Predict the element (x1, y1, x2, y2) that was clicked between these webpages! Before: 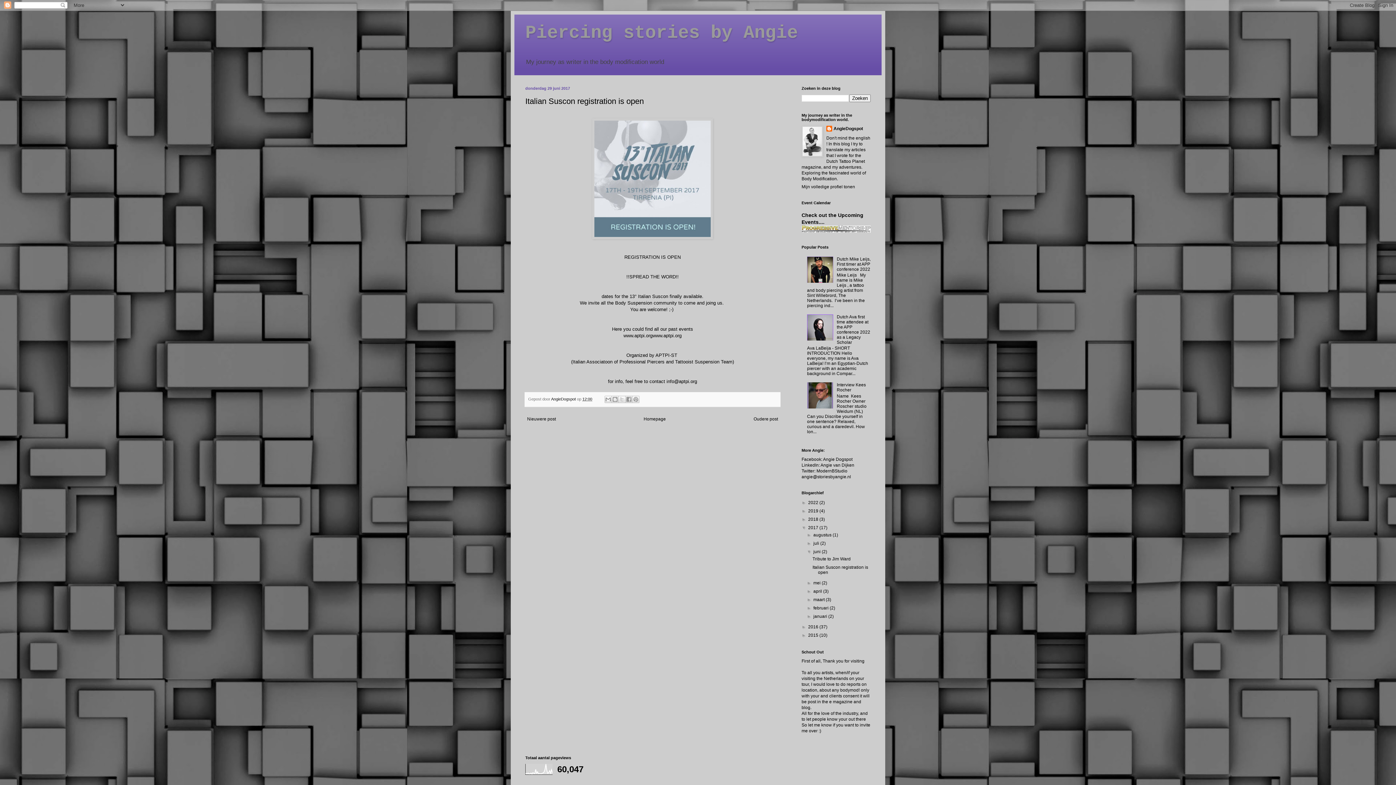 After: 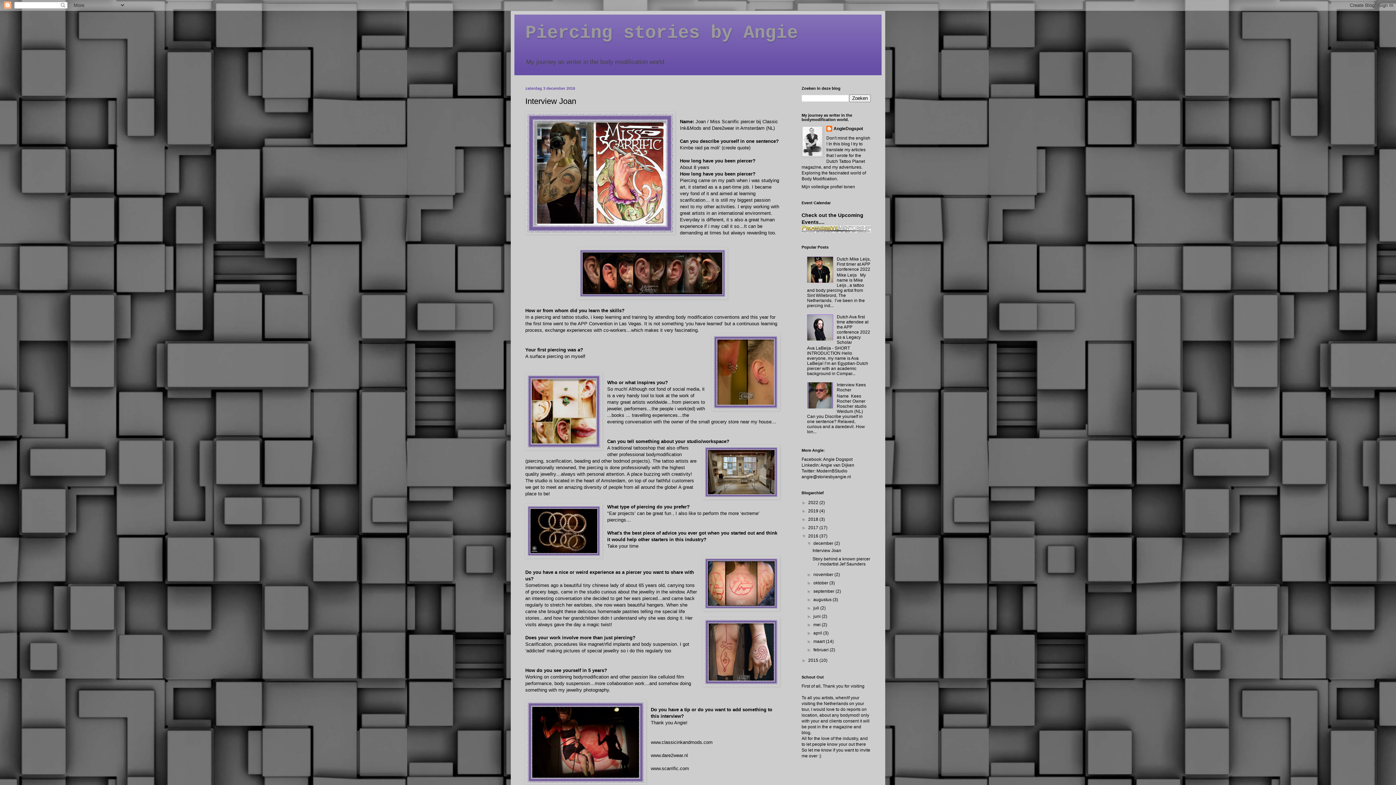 Action: label: 2016  bbox: (808, 624, 819, 629)